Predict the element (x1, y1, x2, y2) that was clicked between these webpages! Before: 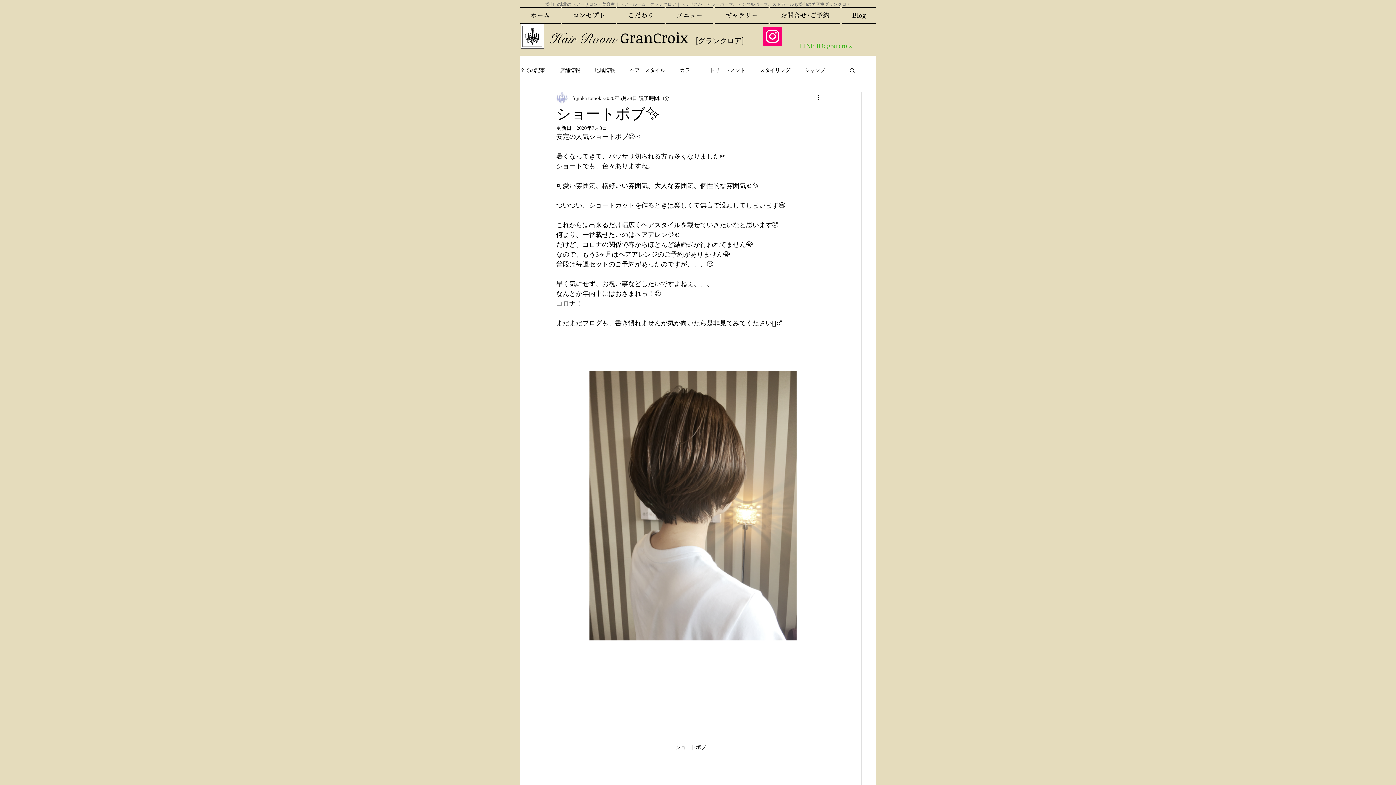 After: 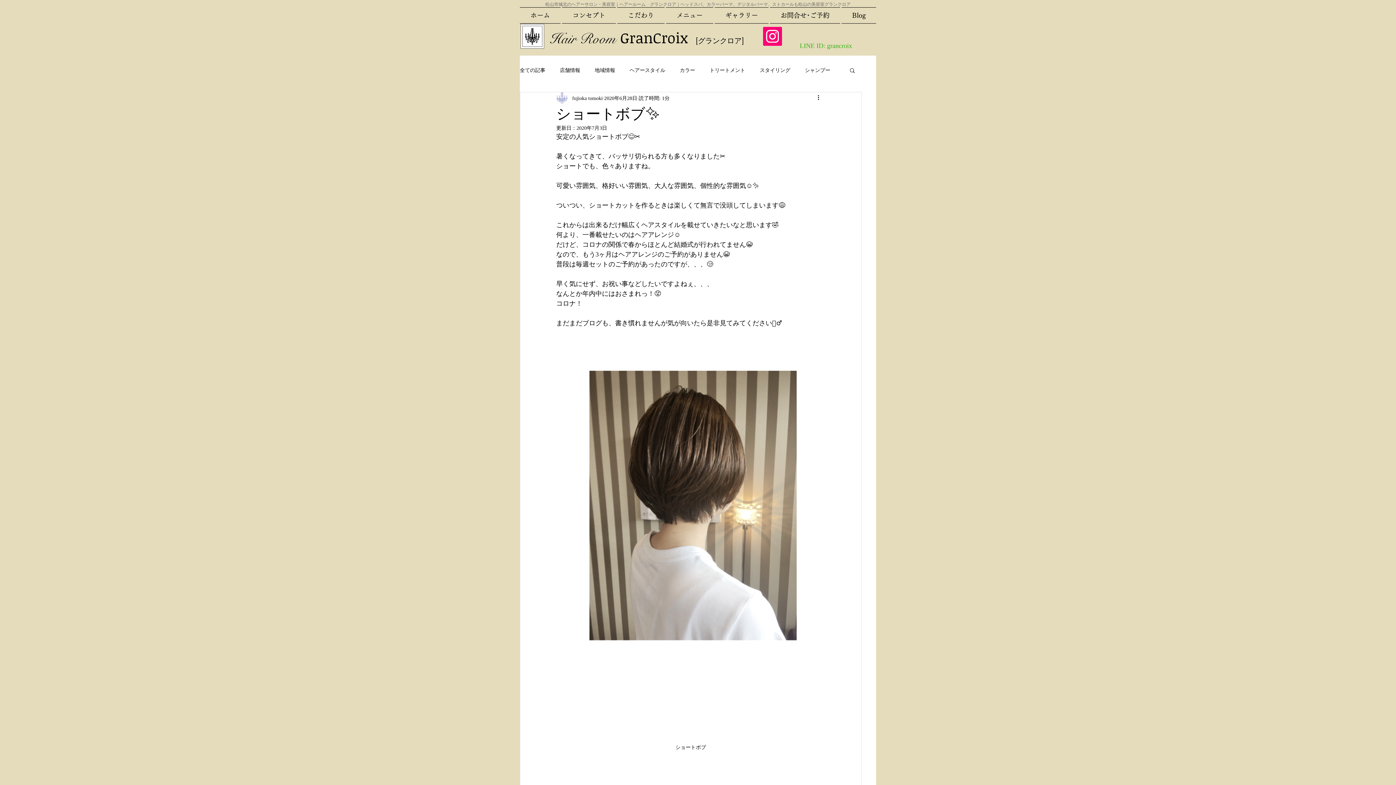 Action: label: Instagram bbox: (763, 26, 782, 45)